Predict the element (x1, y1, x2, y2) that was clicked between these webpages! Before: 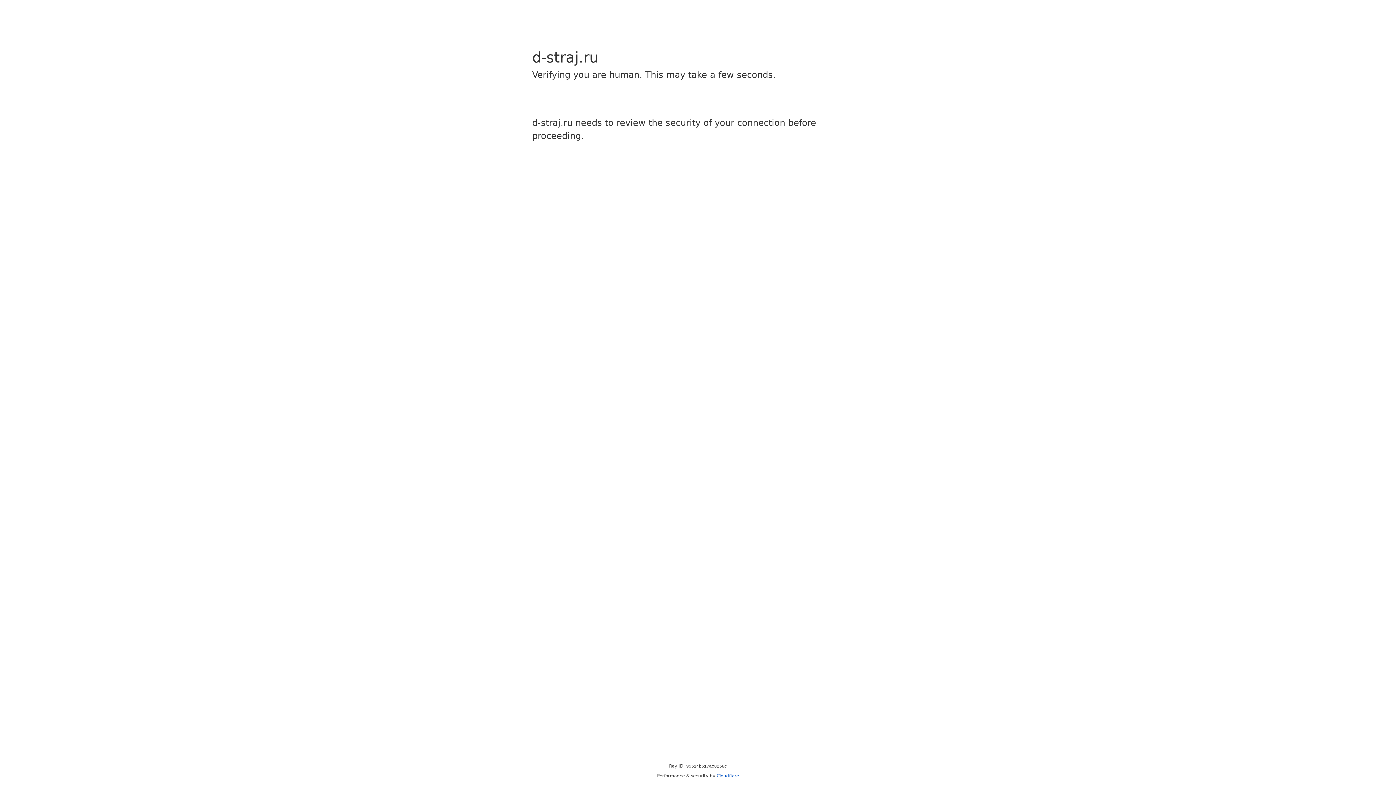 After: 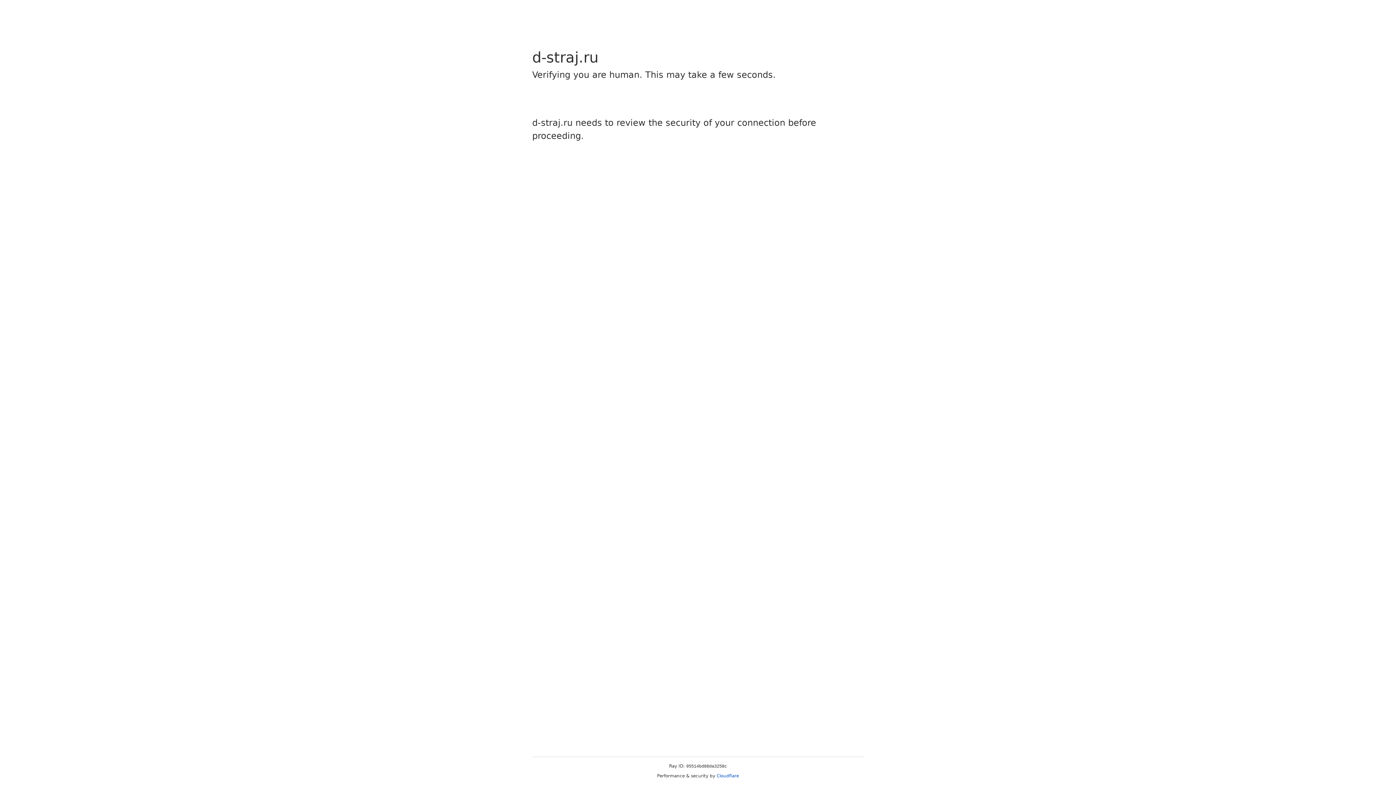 Action: label: Cloudflare bbox: (716, 773, 739, 778)